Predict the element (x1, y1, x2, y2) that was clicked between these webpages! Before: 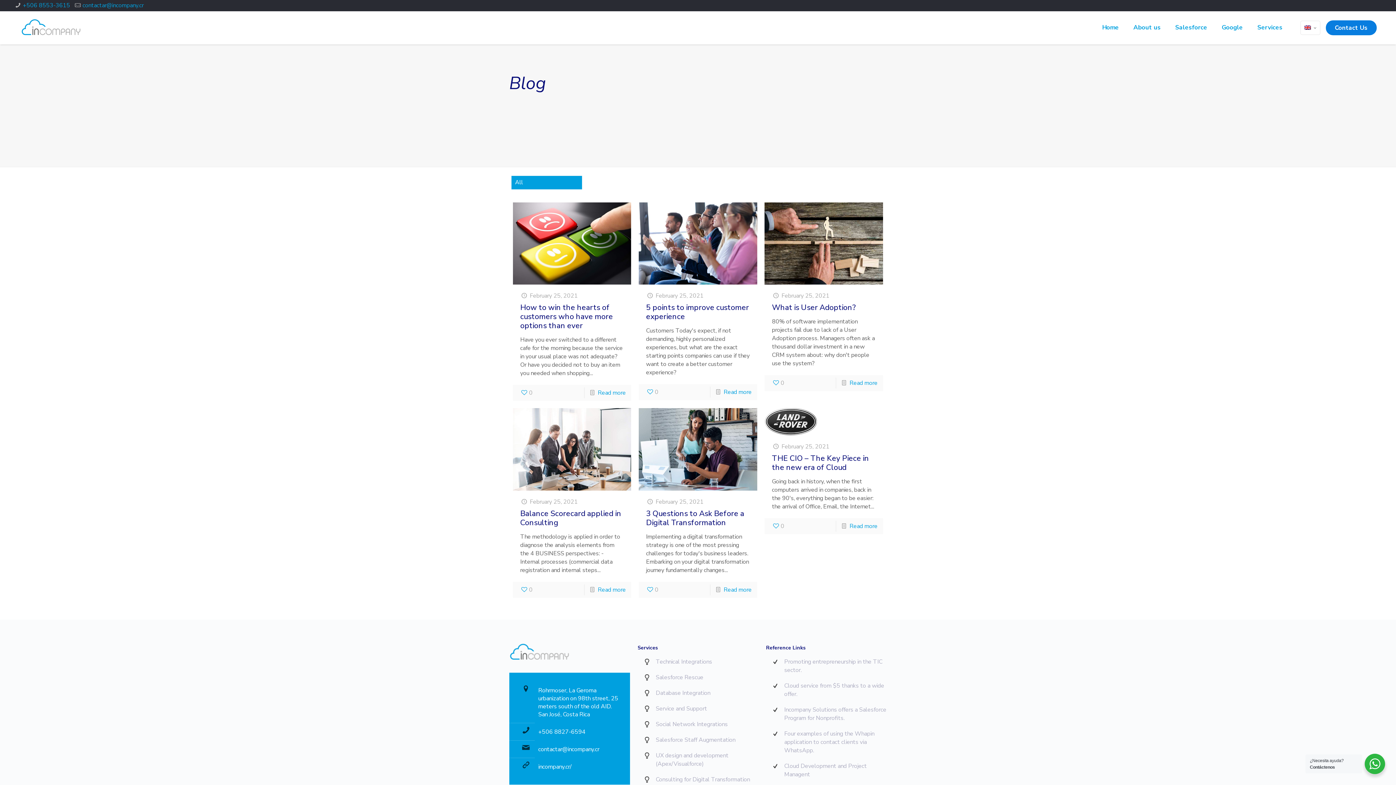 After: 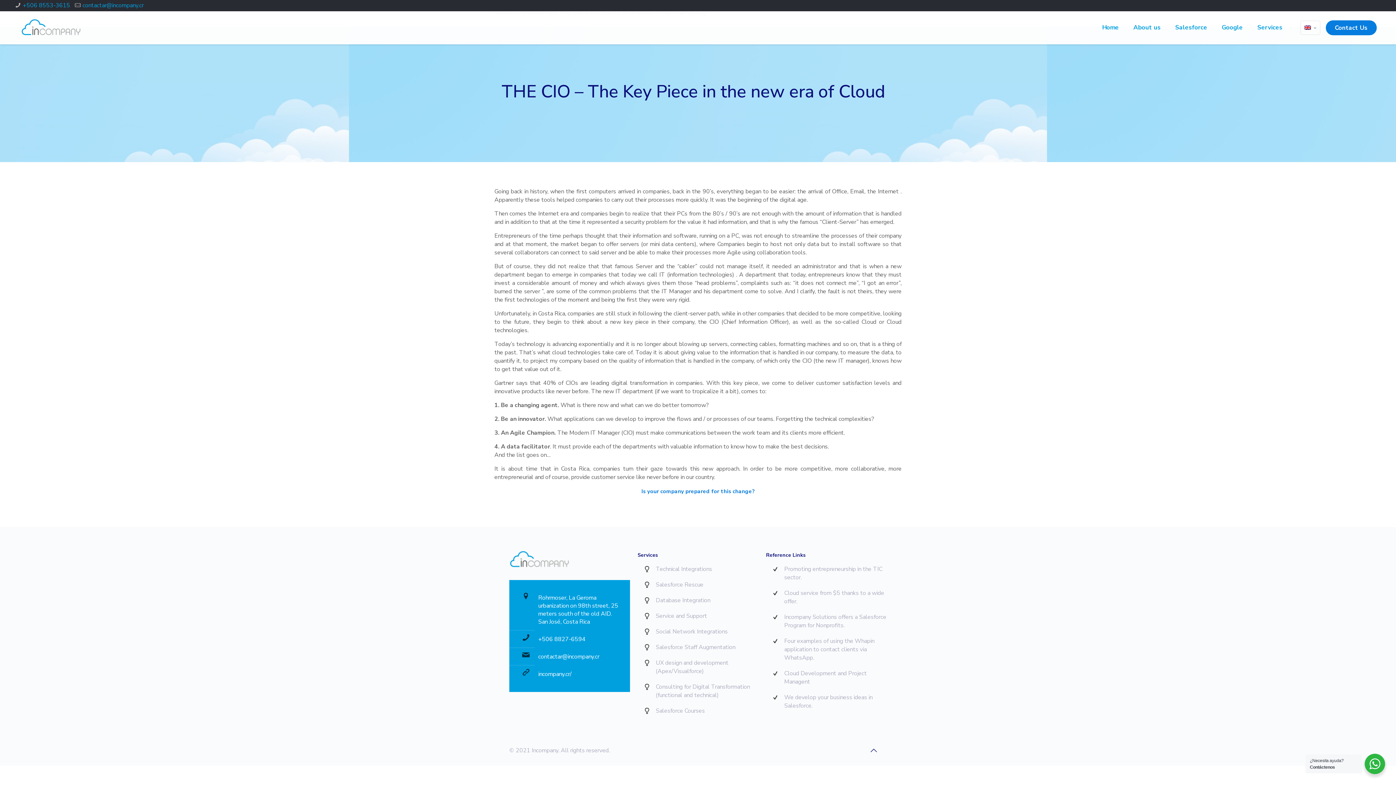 Action: bbox: (772, 453, 869, 472) label: THE CIO – The Key Piece in the new era of Cloud